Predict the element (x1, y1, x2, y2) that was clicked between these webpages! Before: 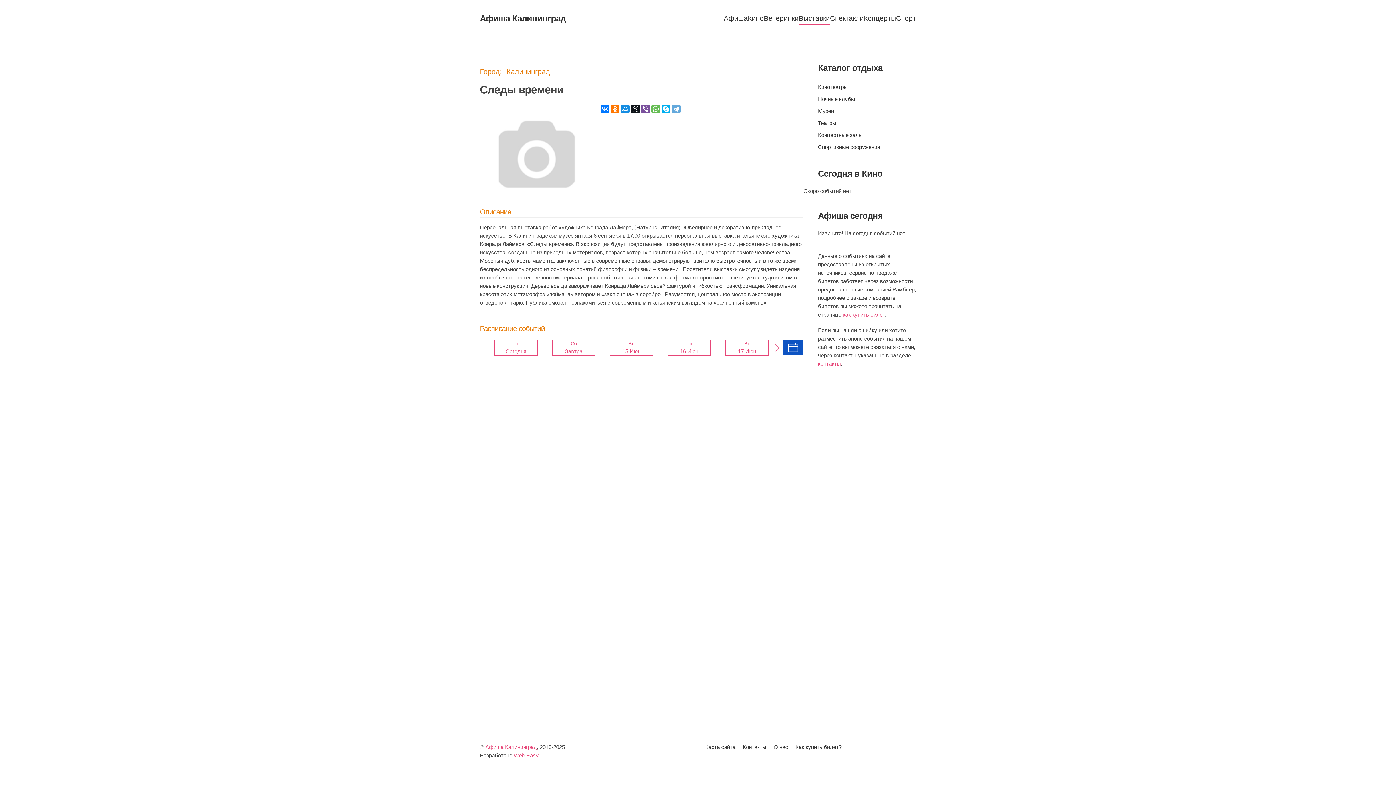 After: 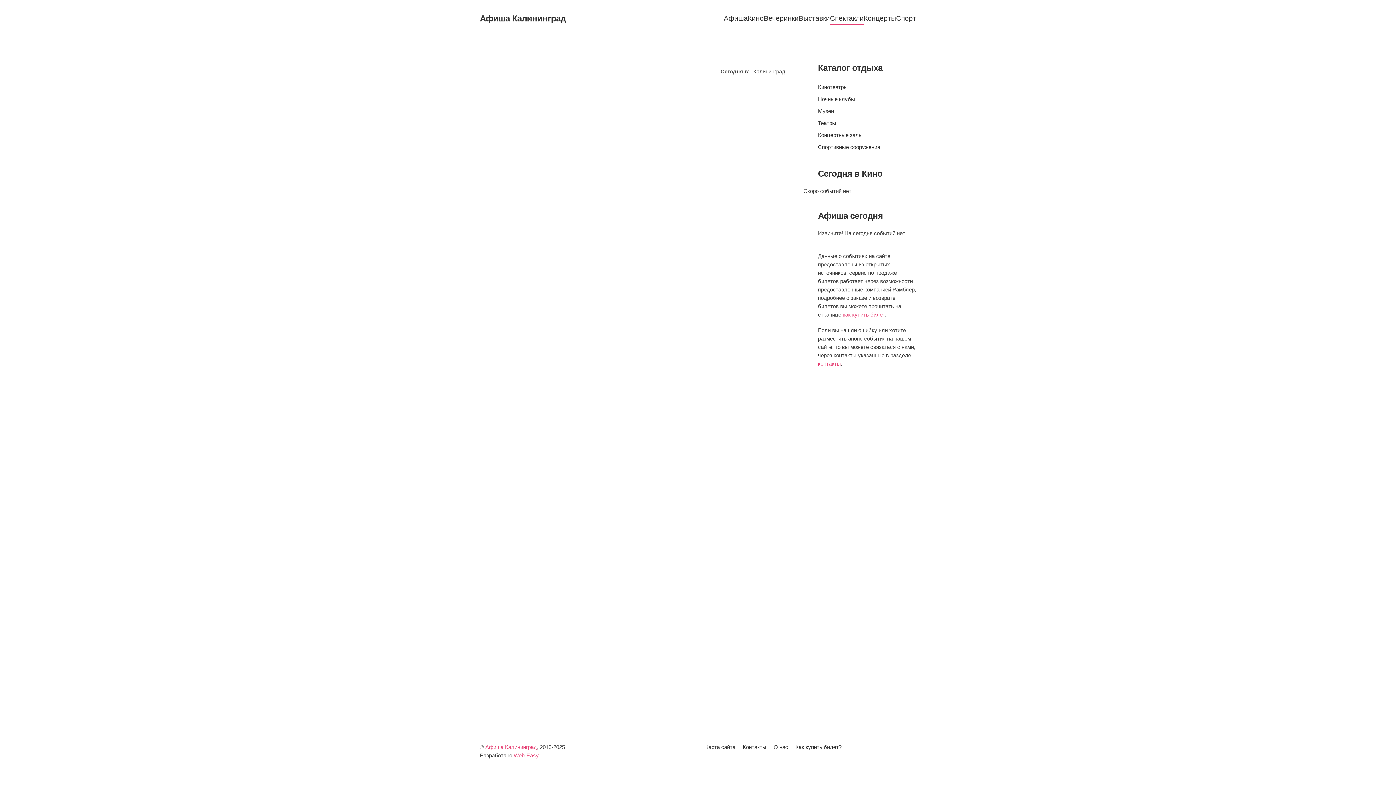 Action: bbox: (830, 3, 864, 32) label: Спектакли